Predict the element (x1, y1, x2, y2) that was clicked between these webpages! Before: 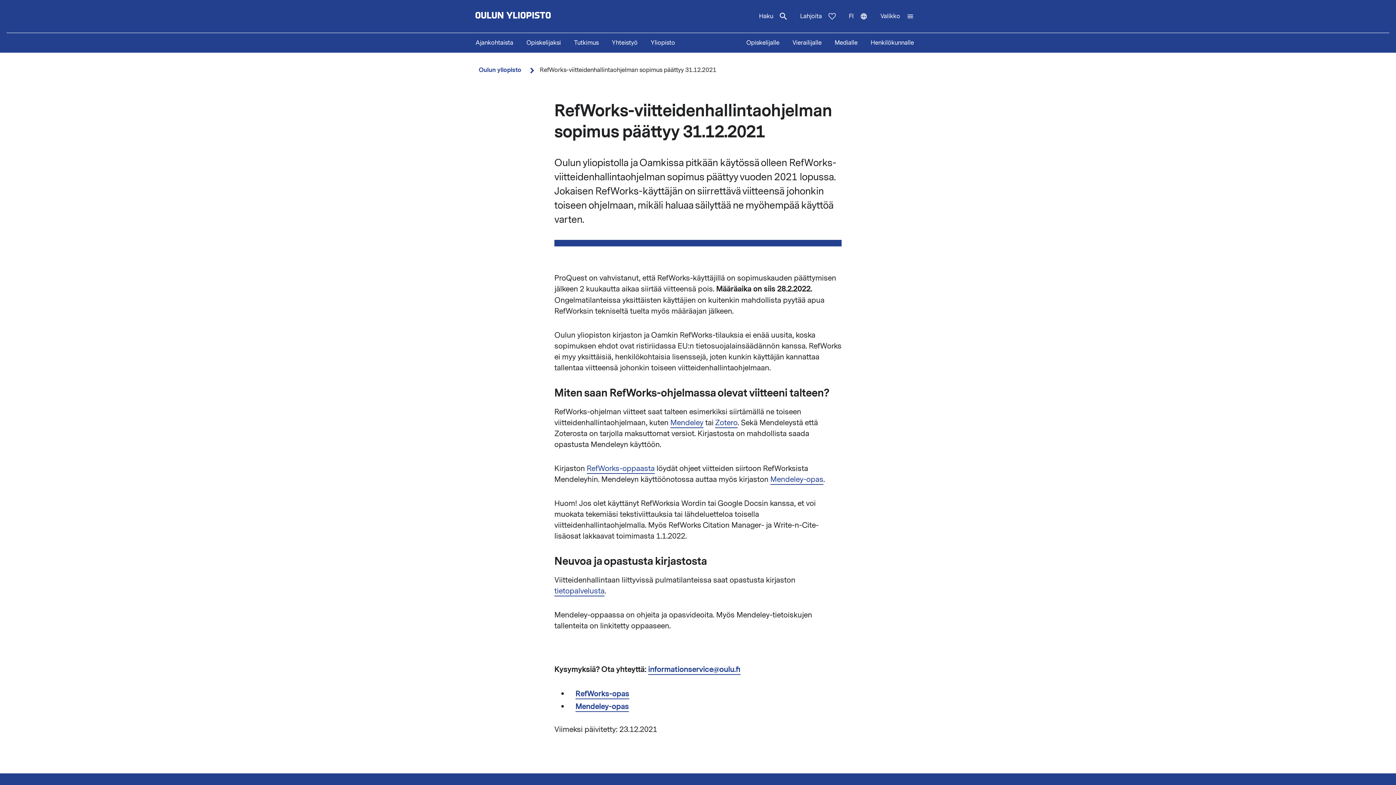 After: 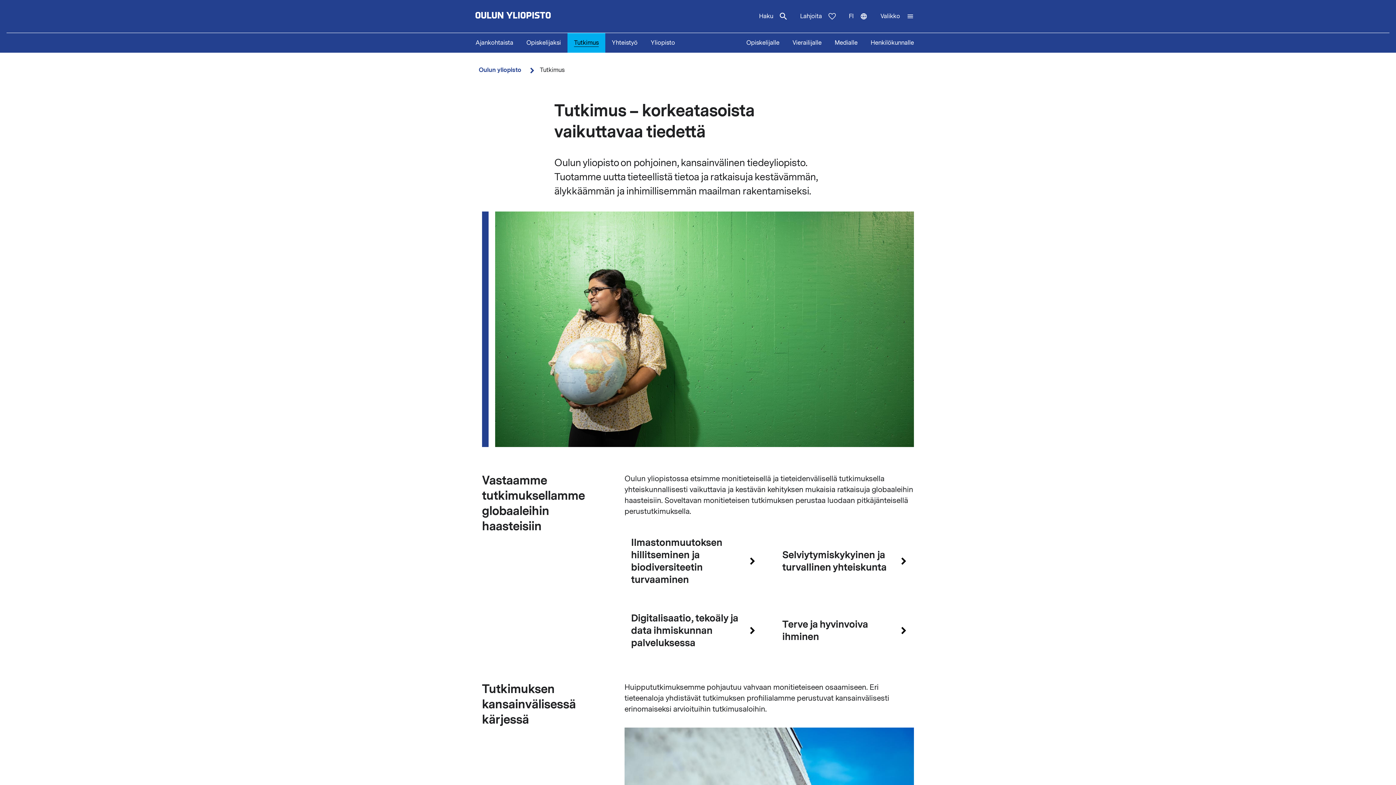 Action: bbox: (567, 33, 605, 52) label: Tutkimus